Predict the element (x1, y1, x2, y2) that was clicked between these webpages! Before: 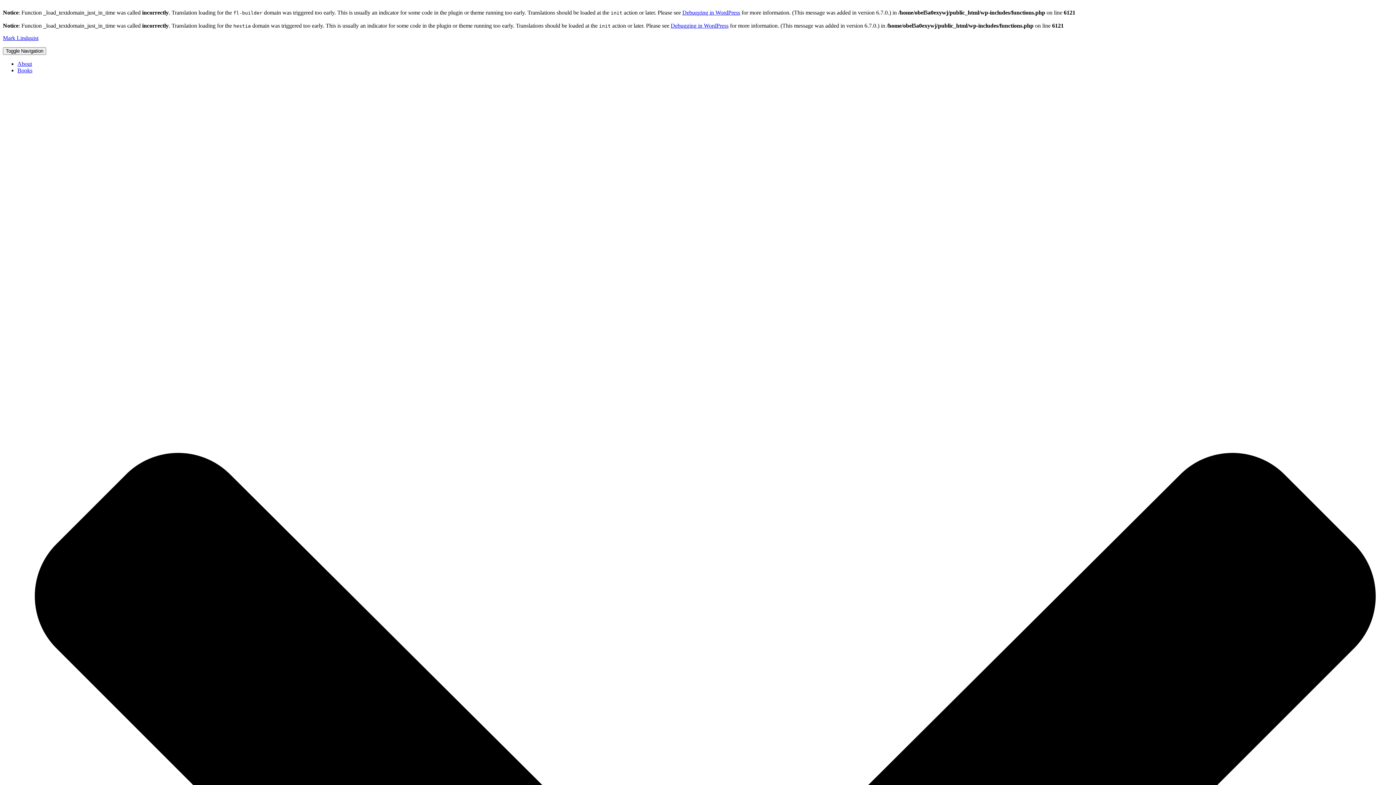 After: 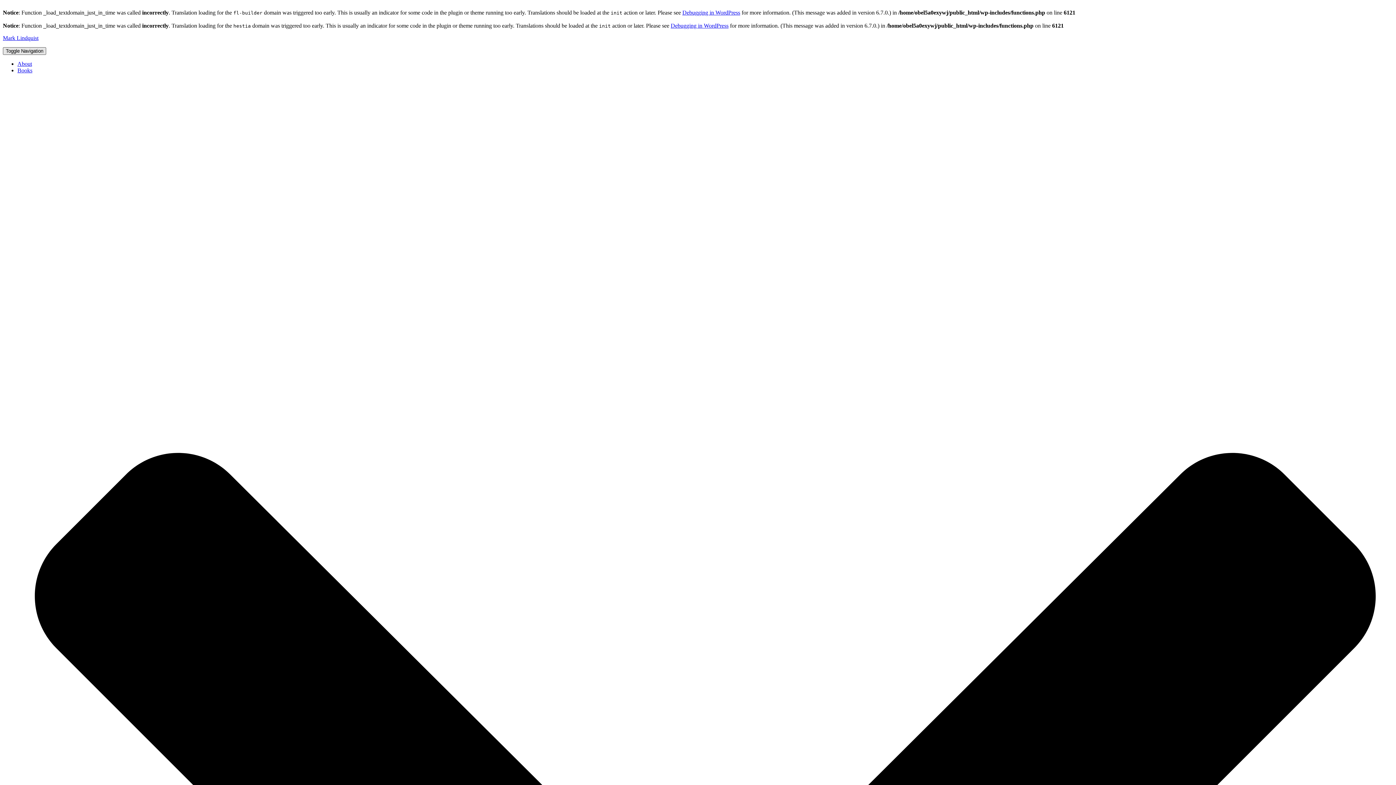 Action: bbox: (2, 47, 46, 54) label: Toggle Navigation